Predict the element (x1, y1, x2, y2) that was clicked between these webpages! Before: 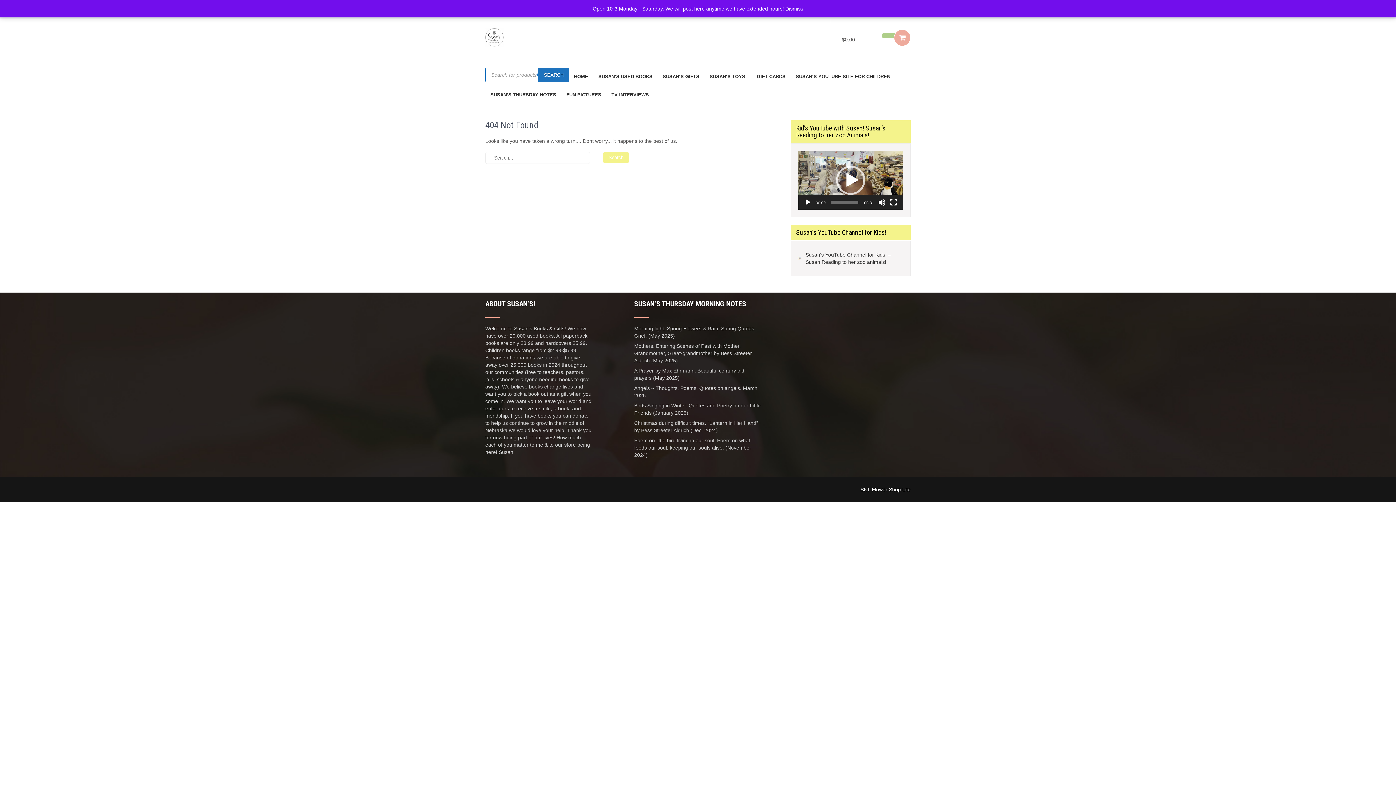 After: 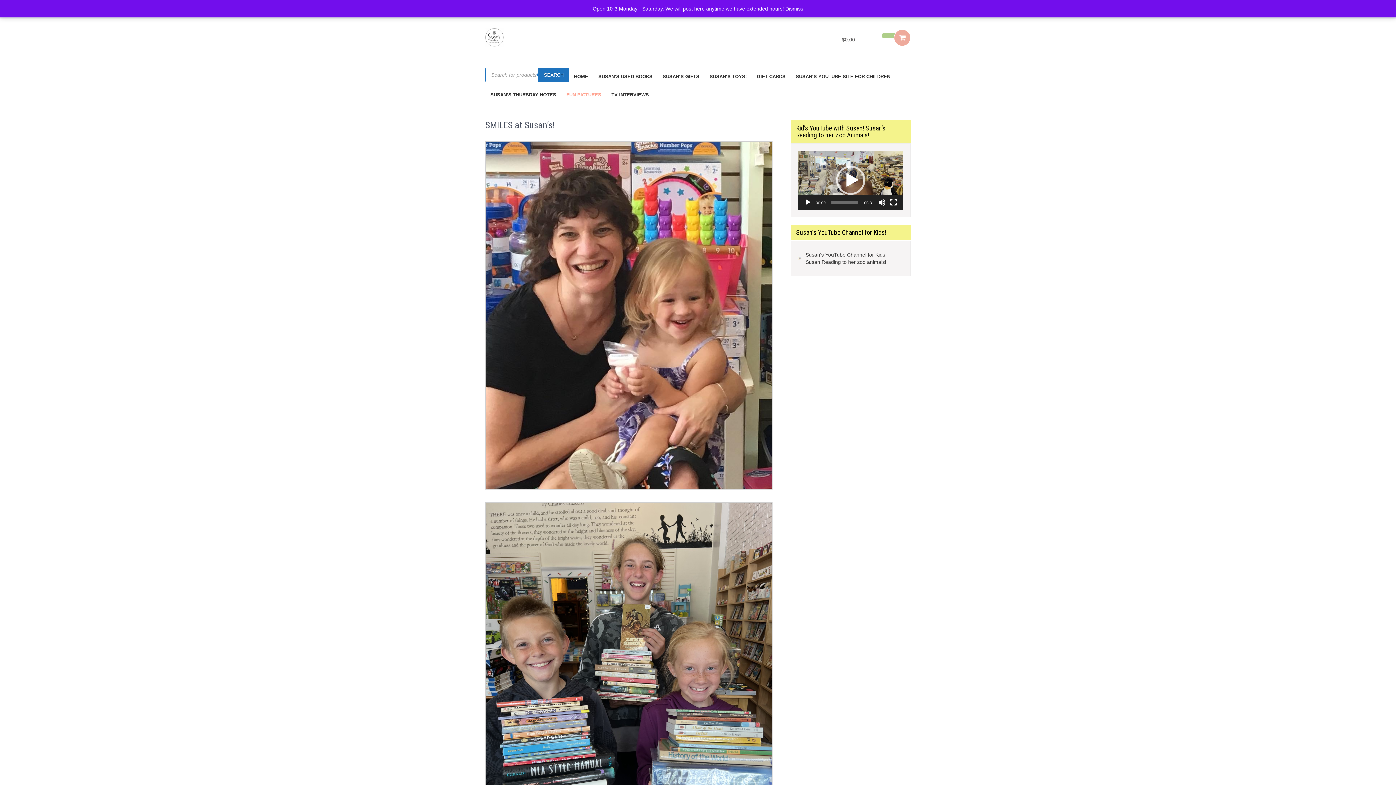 Action: bbox: (561, 85, 606, 104) label: FUN PICTURES